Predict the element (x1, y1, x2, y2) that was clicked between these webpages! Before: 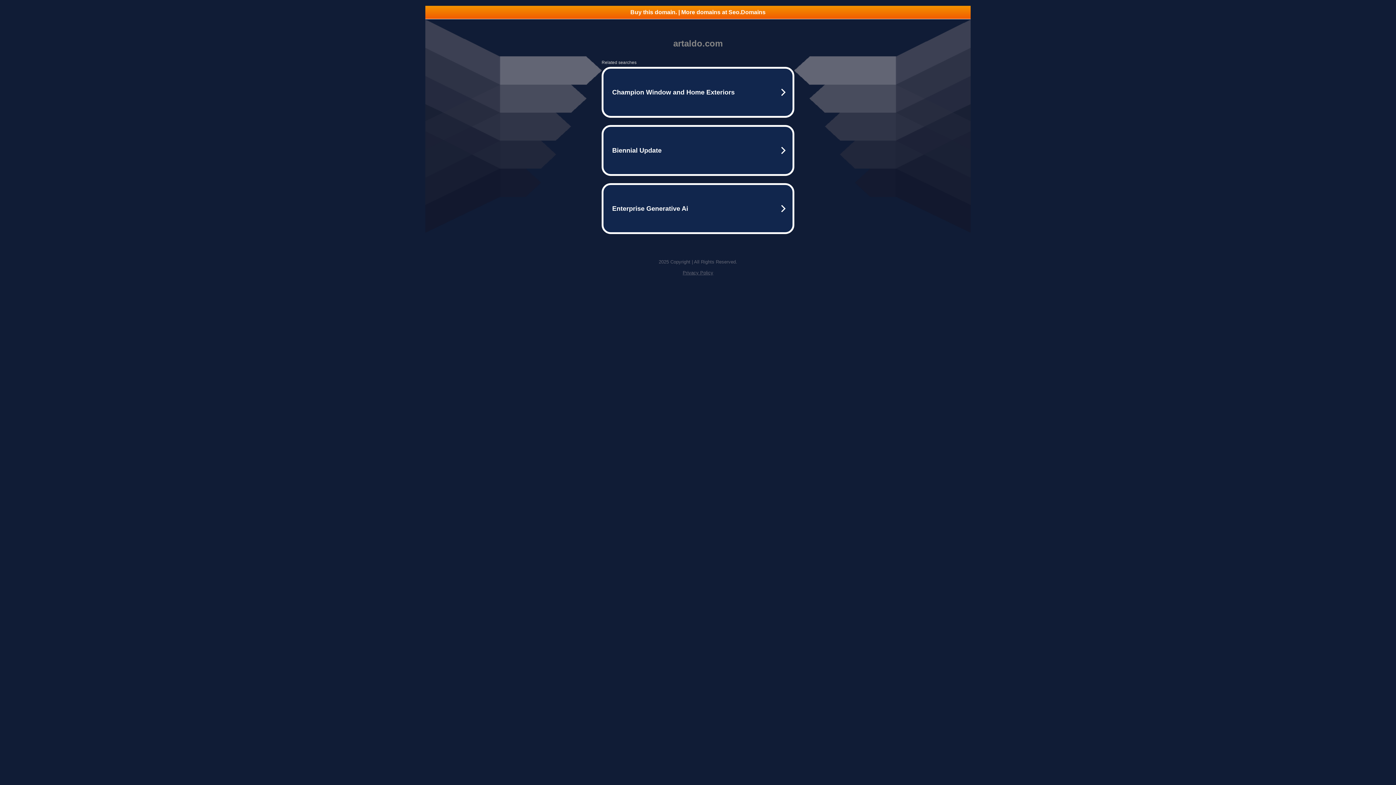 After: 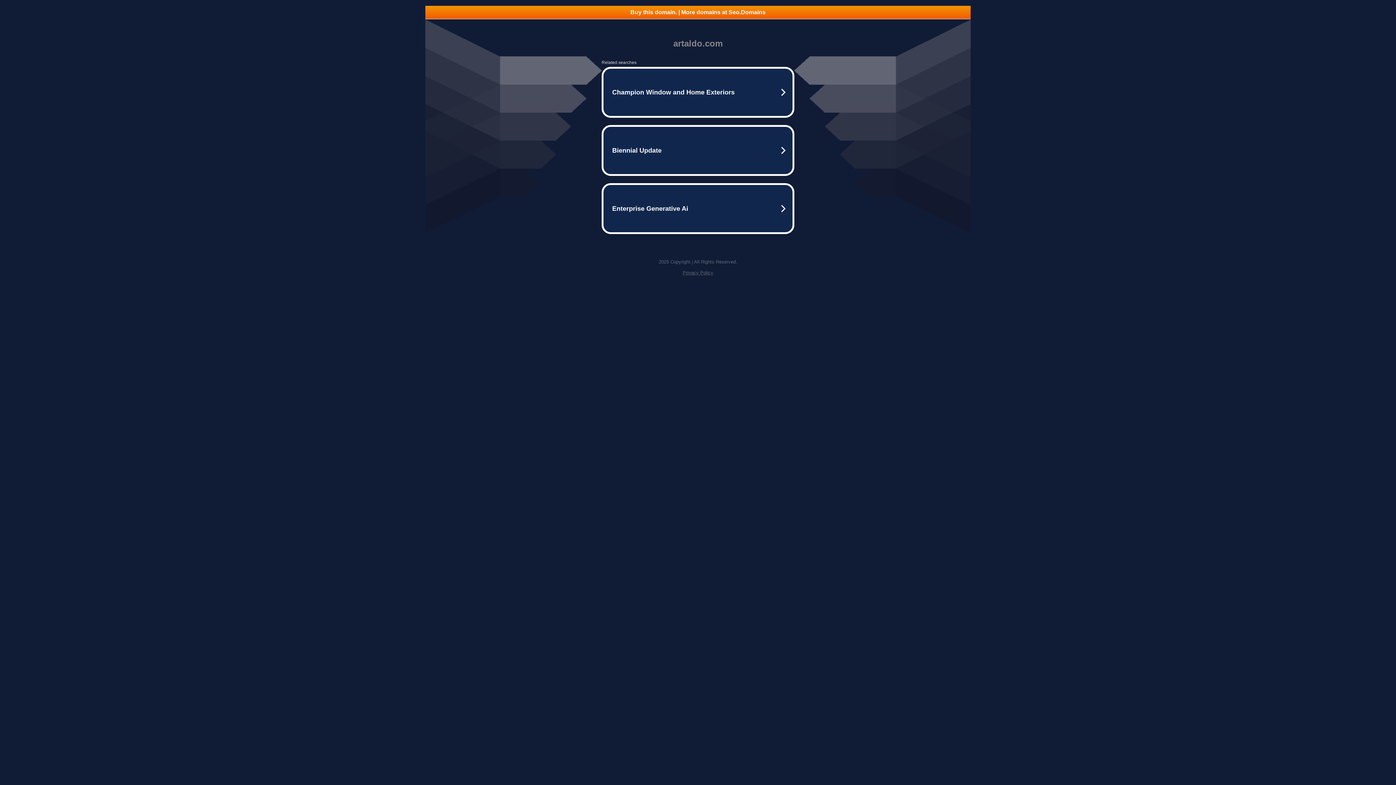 Action: label: Buy this domain. | More domains at Seo.Domains bbox: (425, 5, 970, 18)